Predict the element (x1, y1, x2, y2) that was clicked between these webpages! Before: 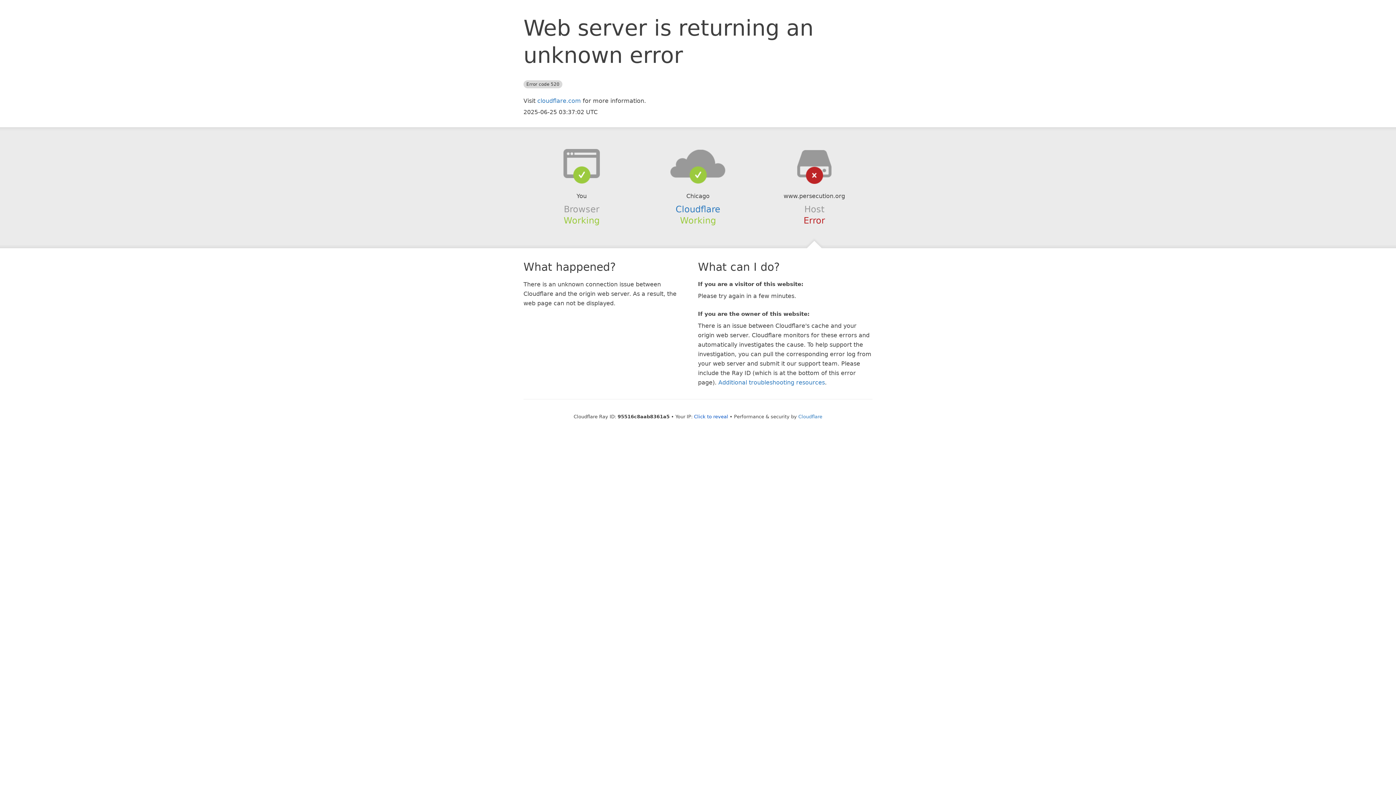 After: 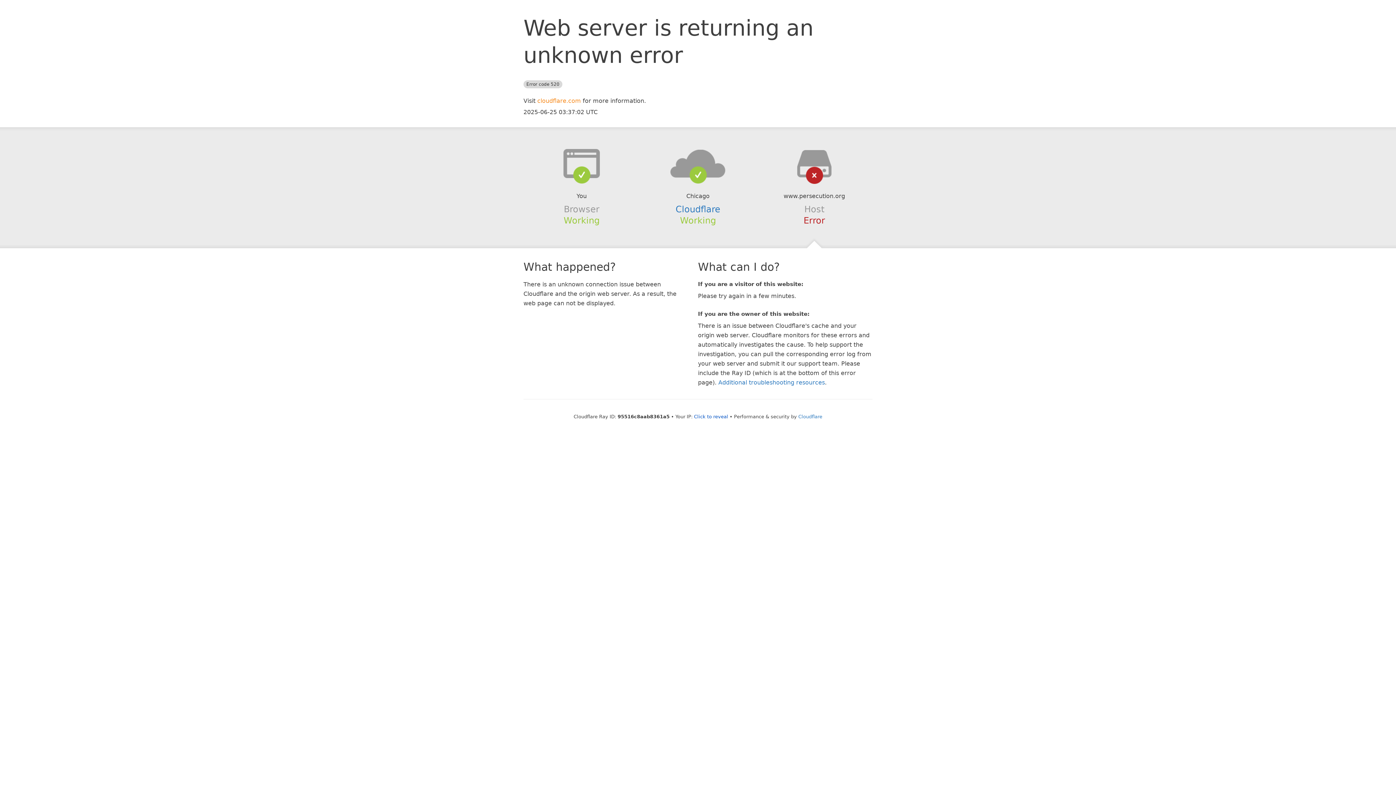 Action: bbox: (537, 97, 581, 104) label: cloudflare.com